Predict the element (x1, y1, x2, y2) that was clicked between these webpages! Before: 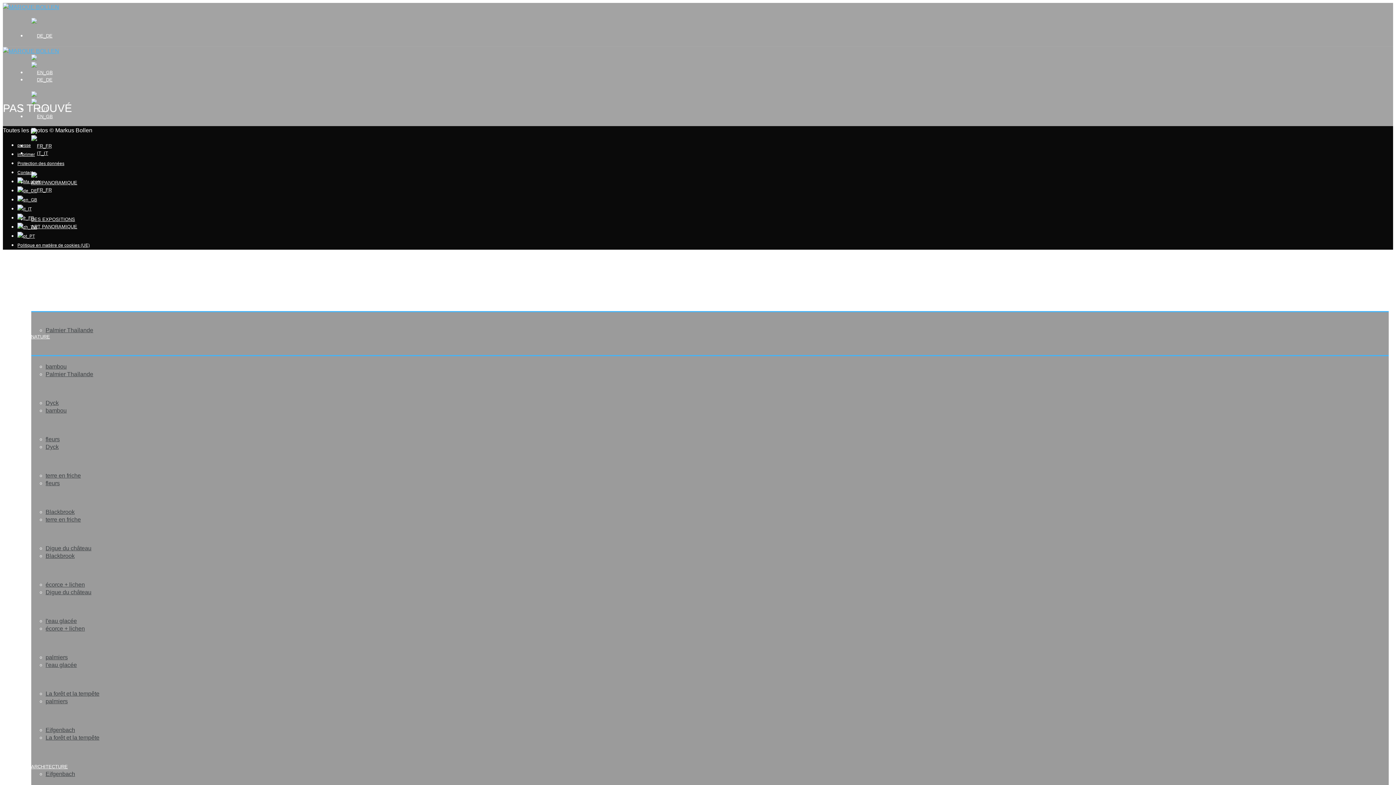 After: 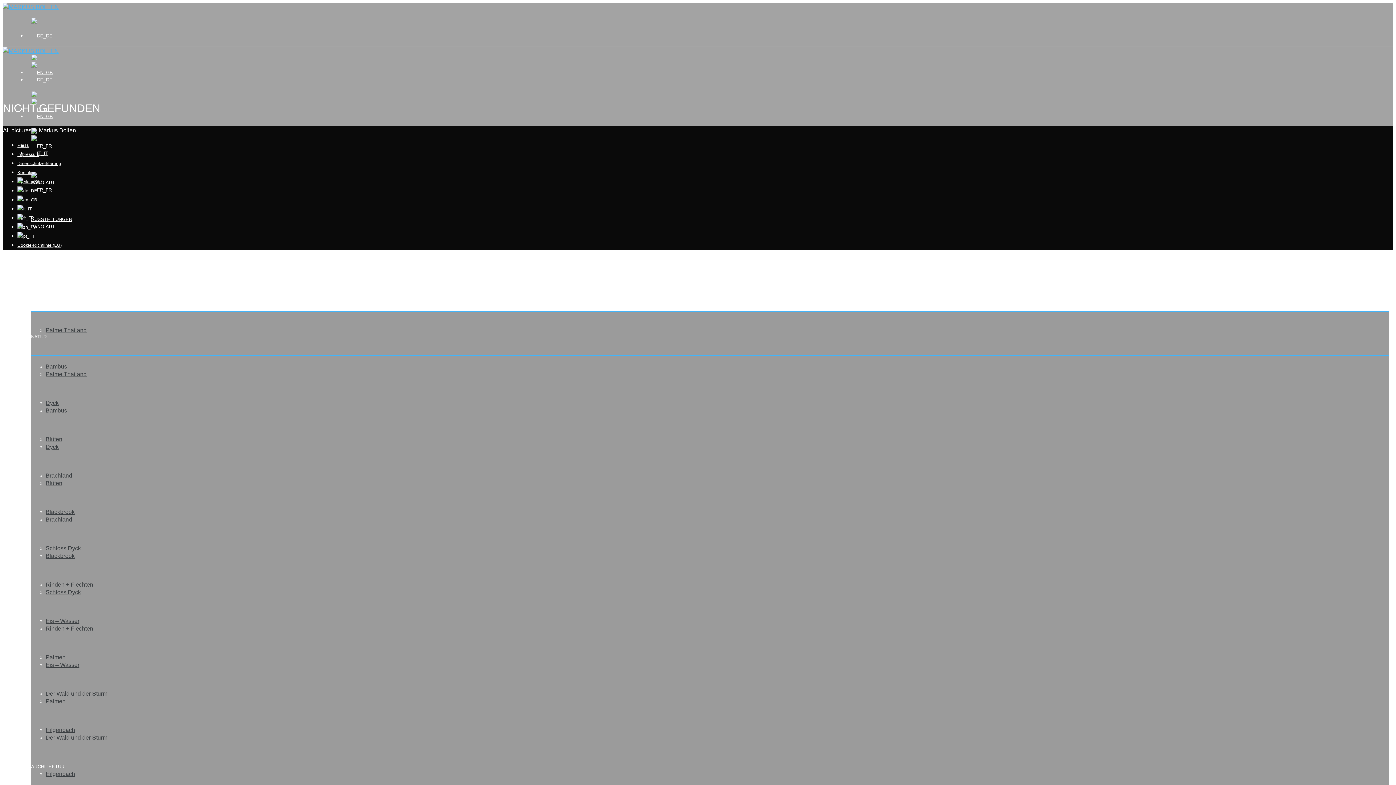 Action: bbox: (31, 77, 52, 82)